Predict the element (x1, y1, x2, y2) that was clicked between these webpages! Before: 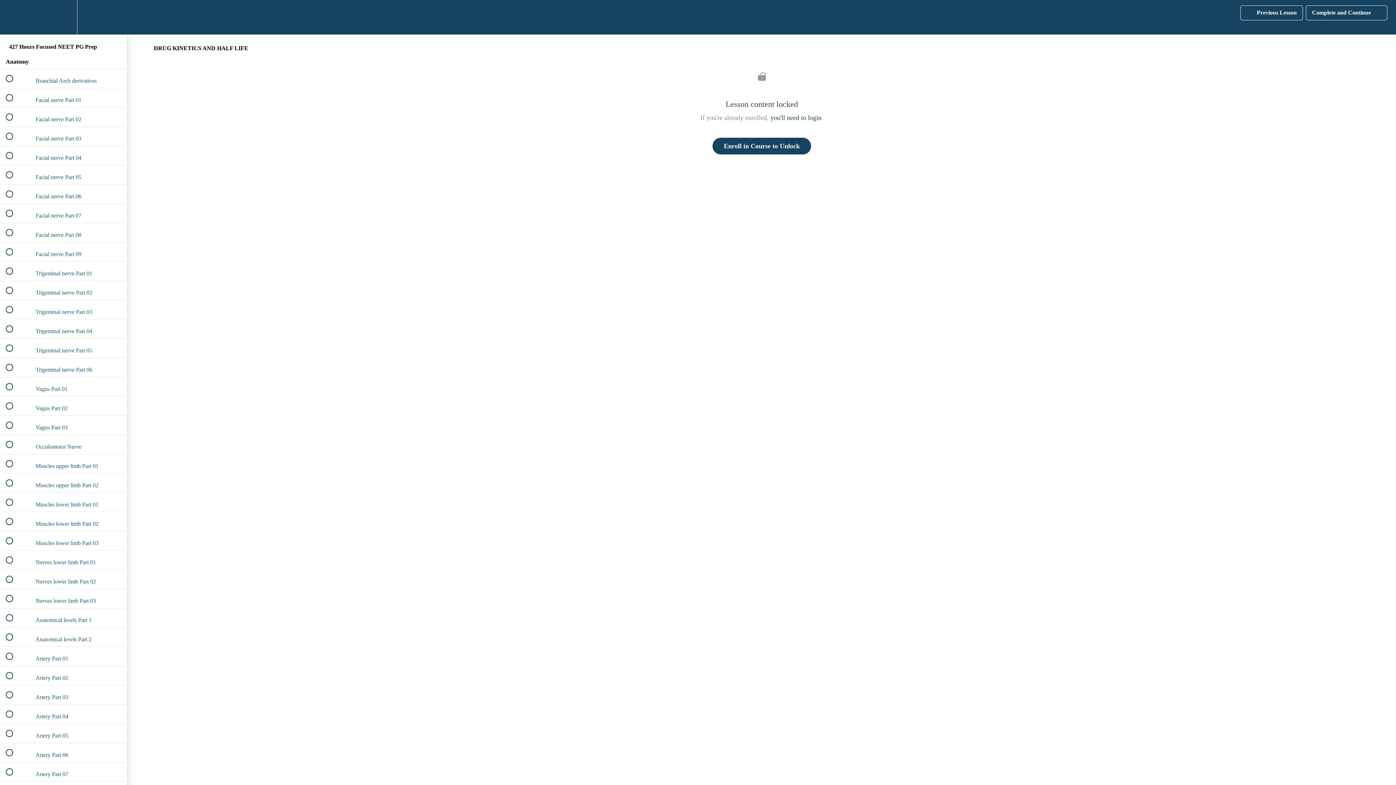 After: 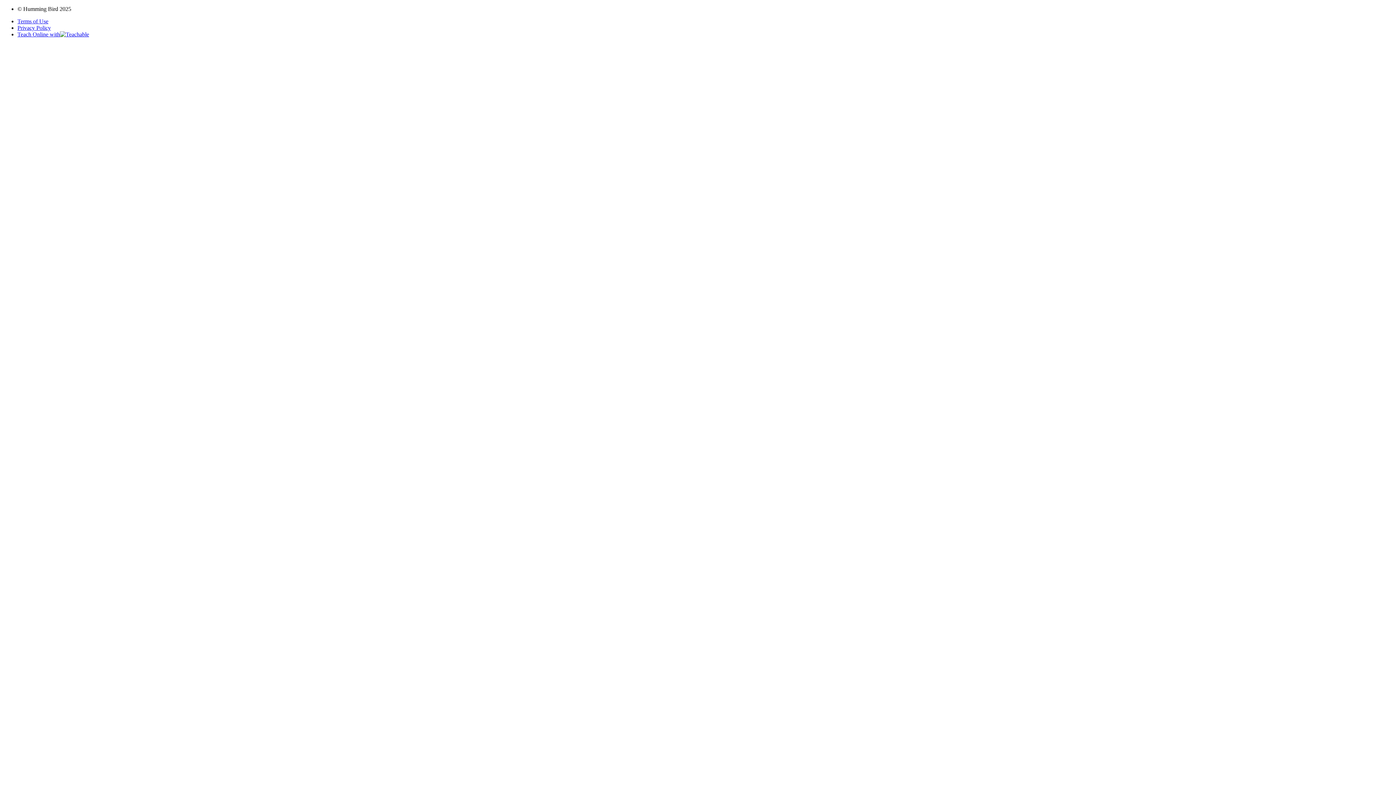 Action: bbox: (712, 137, 811, 154) label: Enroll in Course to Unlock